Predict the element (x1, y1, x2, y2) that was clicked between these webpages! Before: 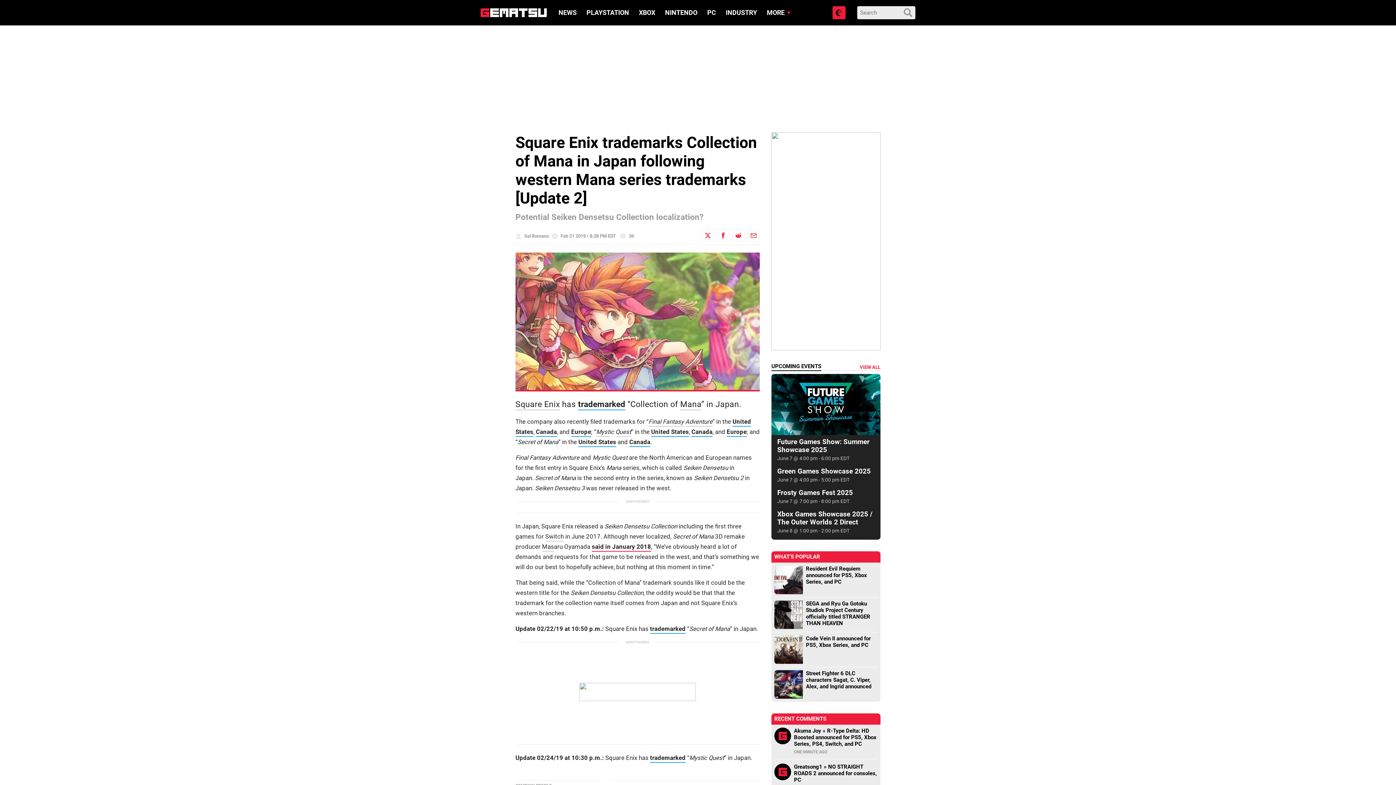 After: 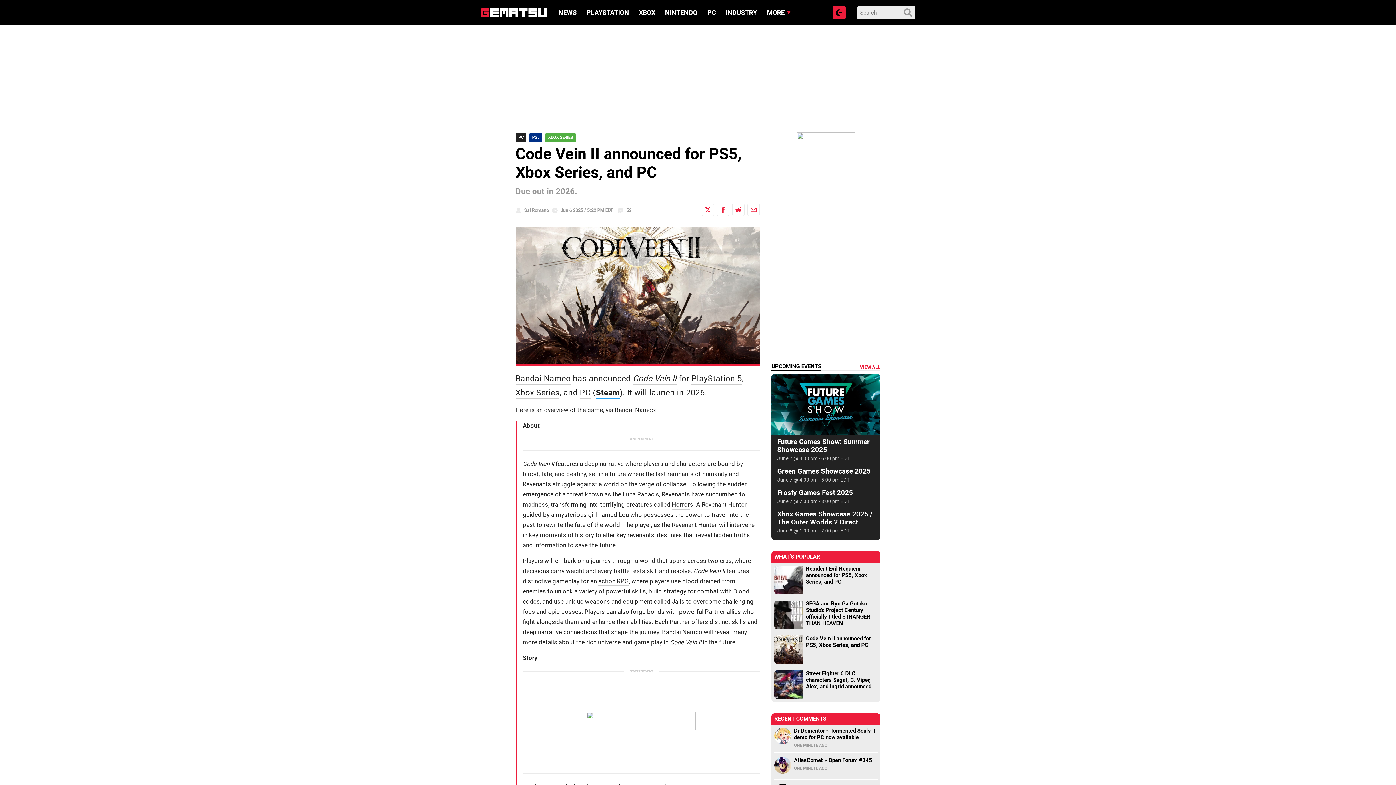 Action: label: Code Vein II announced for PS5, Xbox Series, and PC bbox: (806, 635, 870, 648)